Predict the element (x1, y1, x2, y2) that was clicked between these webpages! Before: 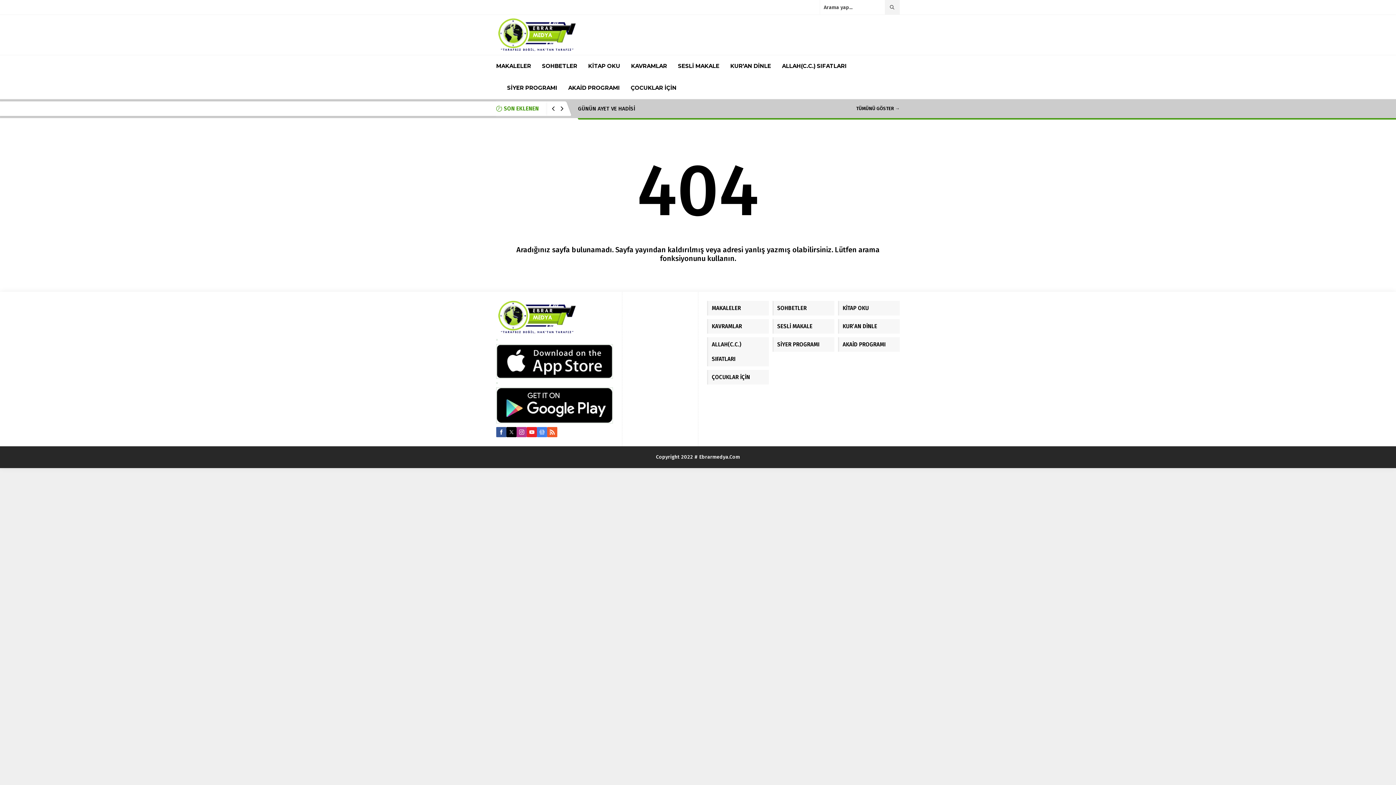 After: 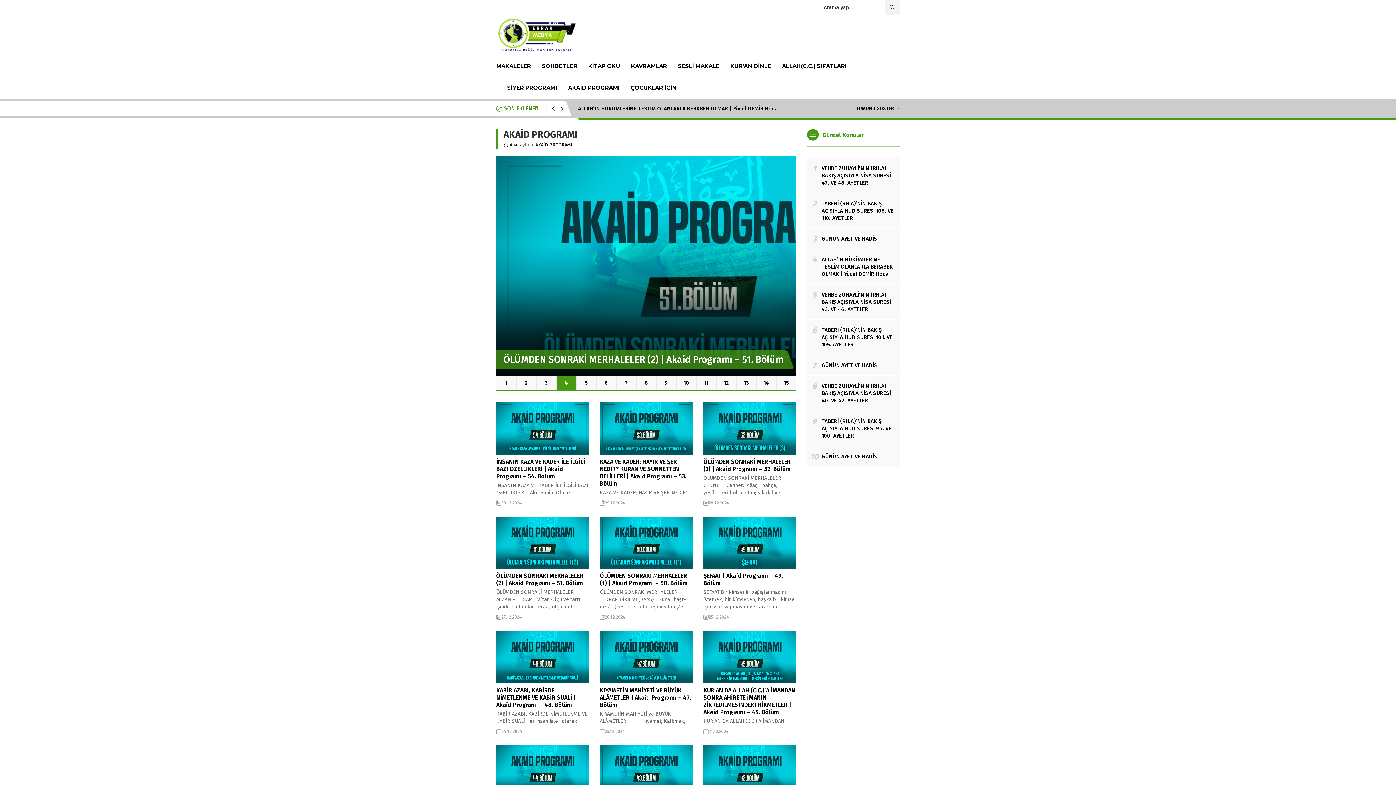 Action: label: AKAİD PROGRAMI bbox: (568, 77, 620, 98)